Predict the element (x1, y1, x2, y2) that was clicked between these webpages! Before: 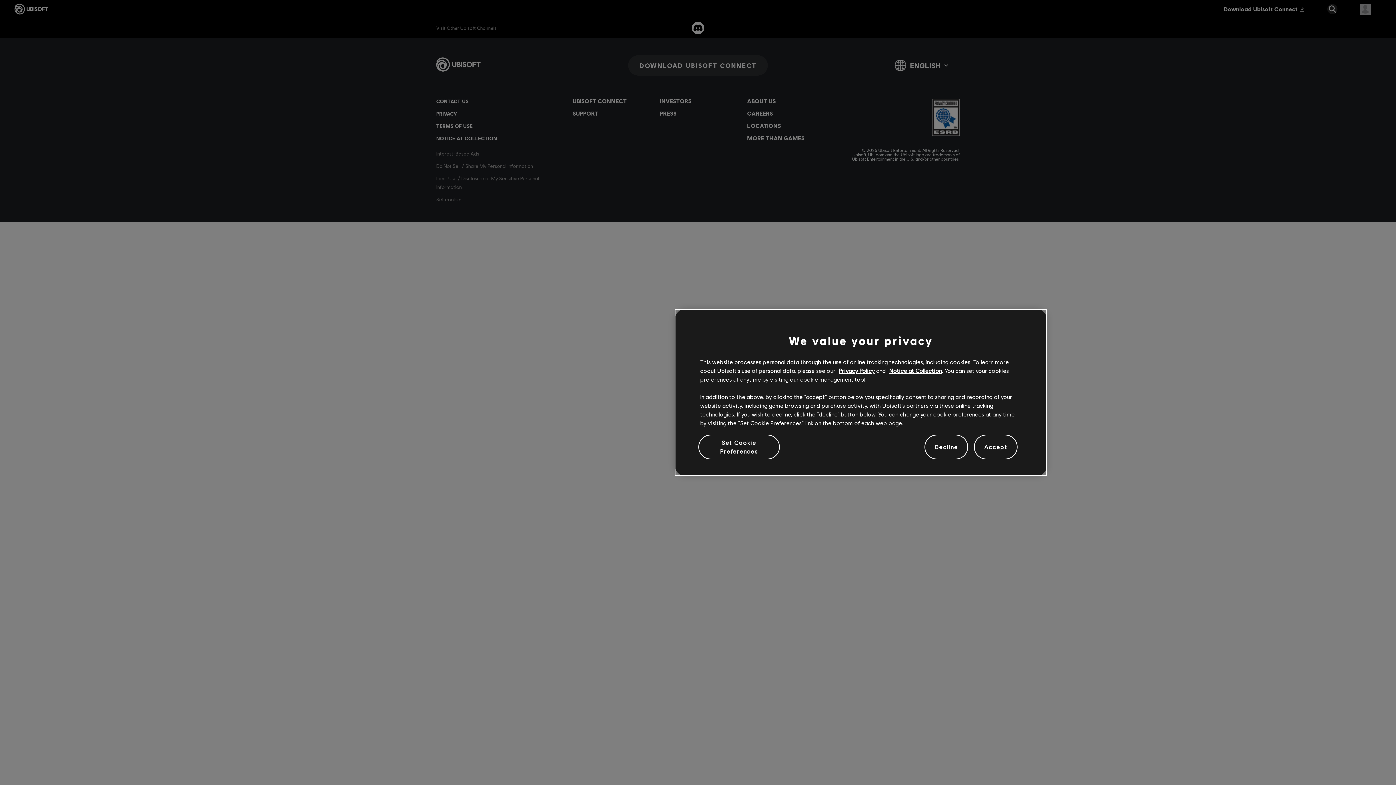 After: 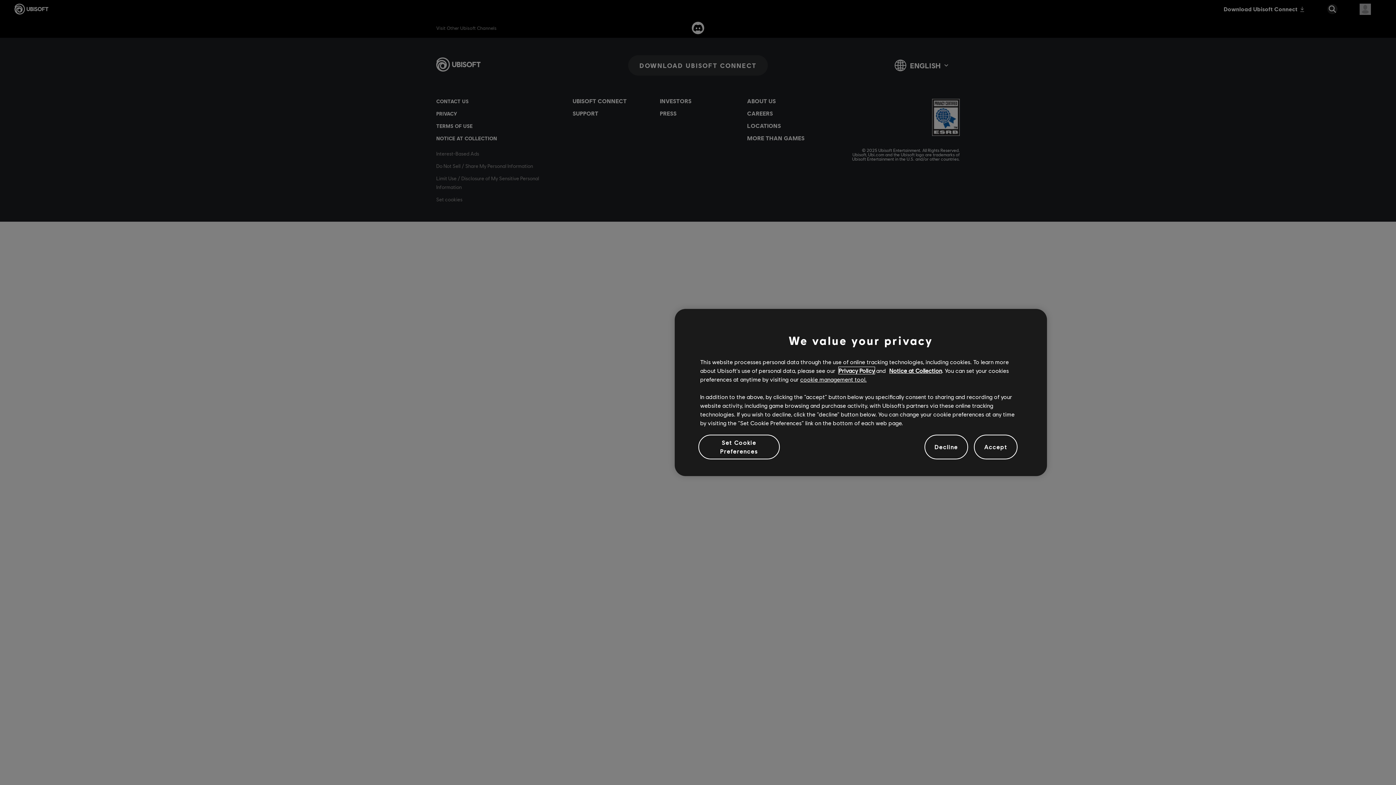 Action: bbox: (838, 367, 874, 374) label: Privacy Policy